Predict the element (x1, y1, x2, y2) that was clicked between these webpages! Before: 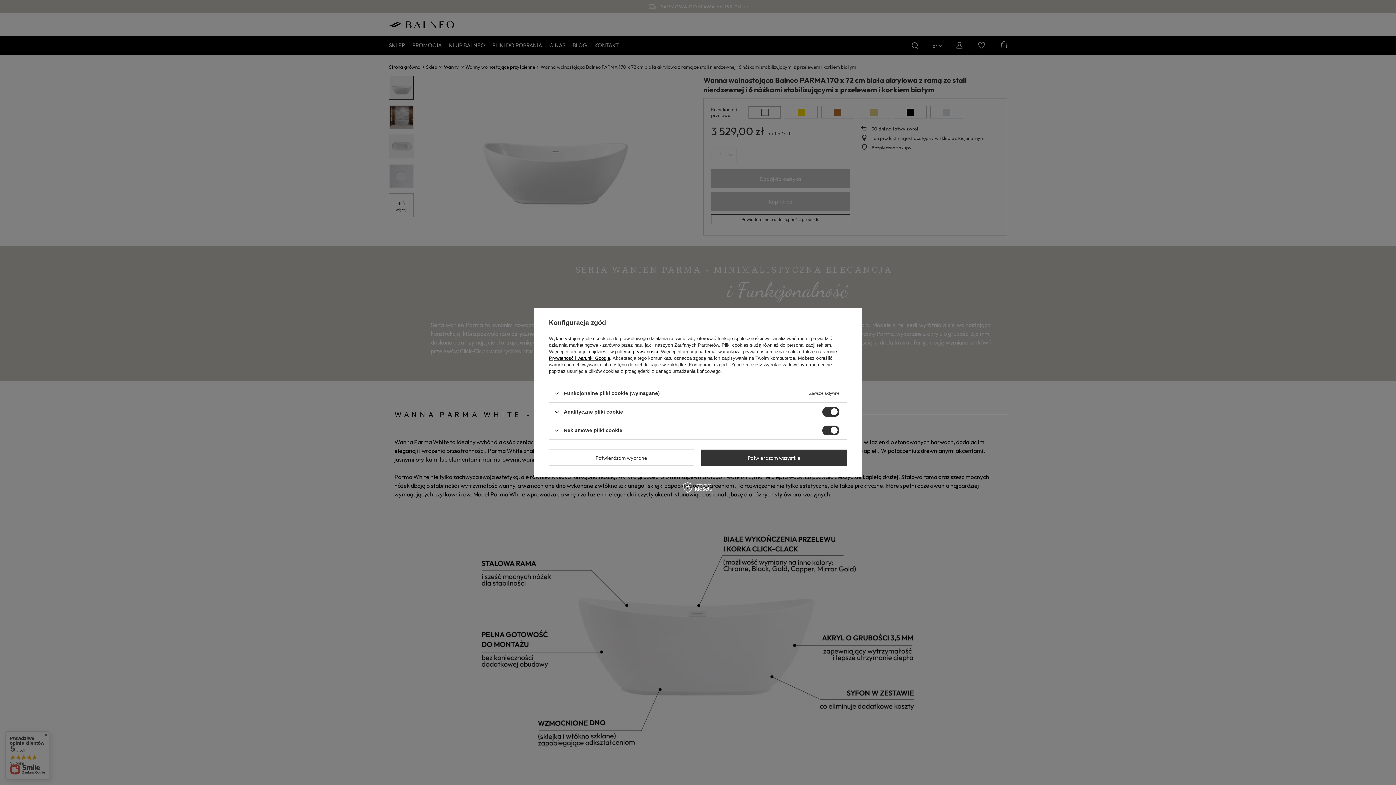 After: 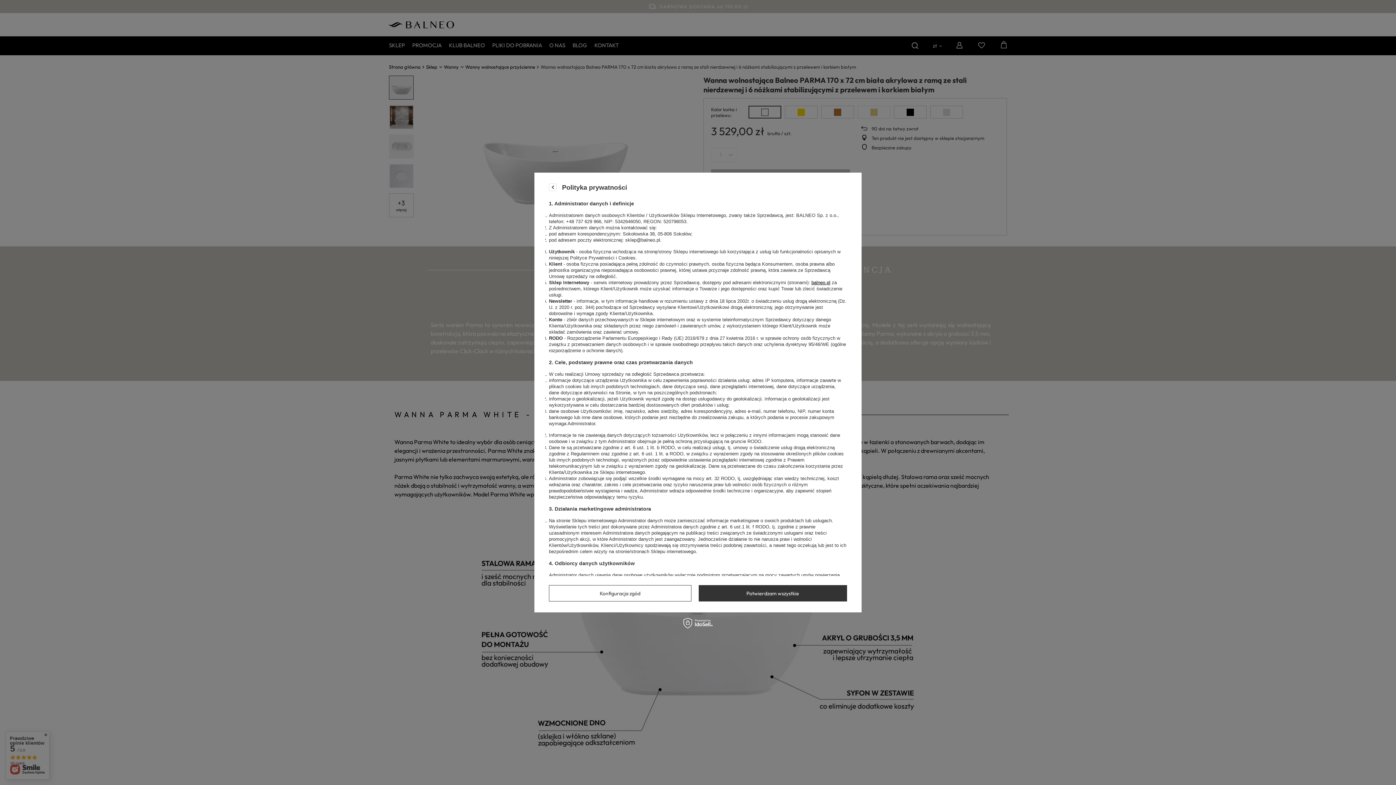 Action: bbox: (615, 349, 658, 354) label: polityce prywatności